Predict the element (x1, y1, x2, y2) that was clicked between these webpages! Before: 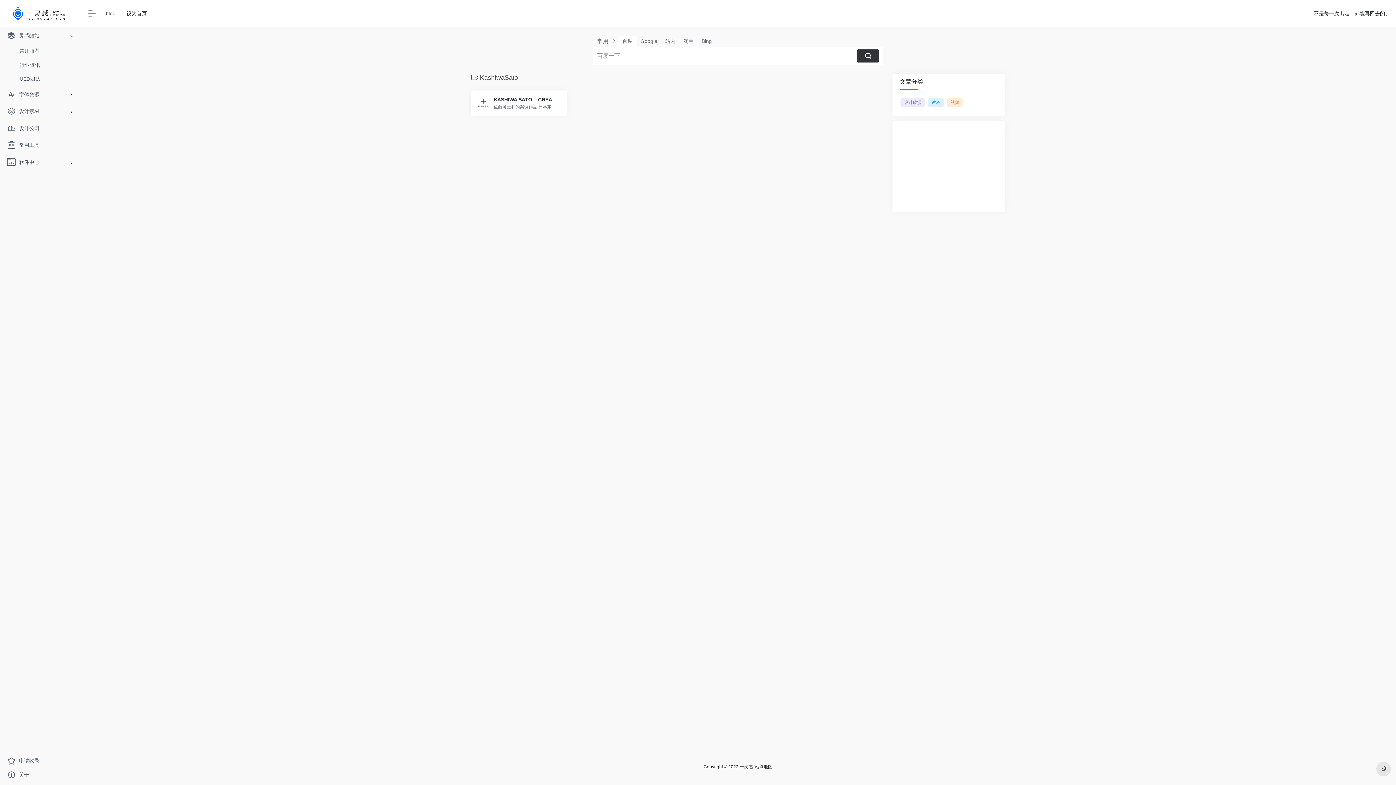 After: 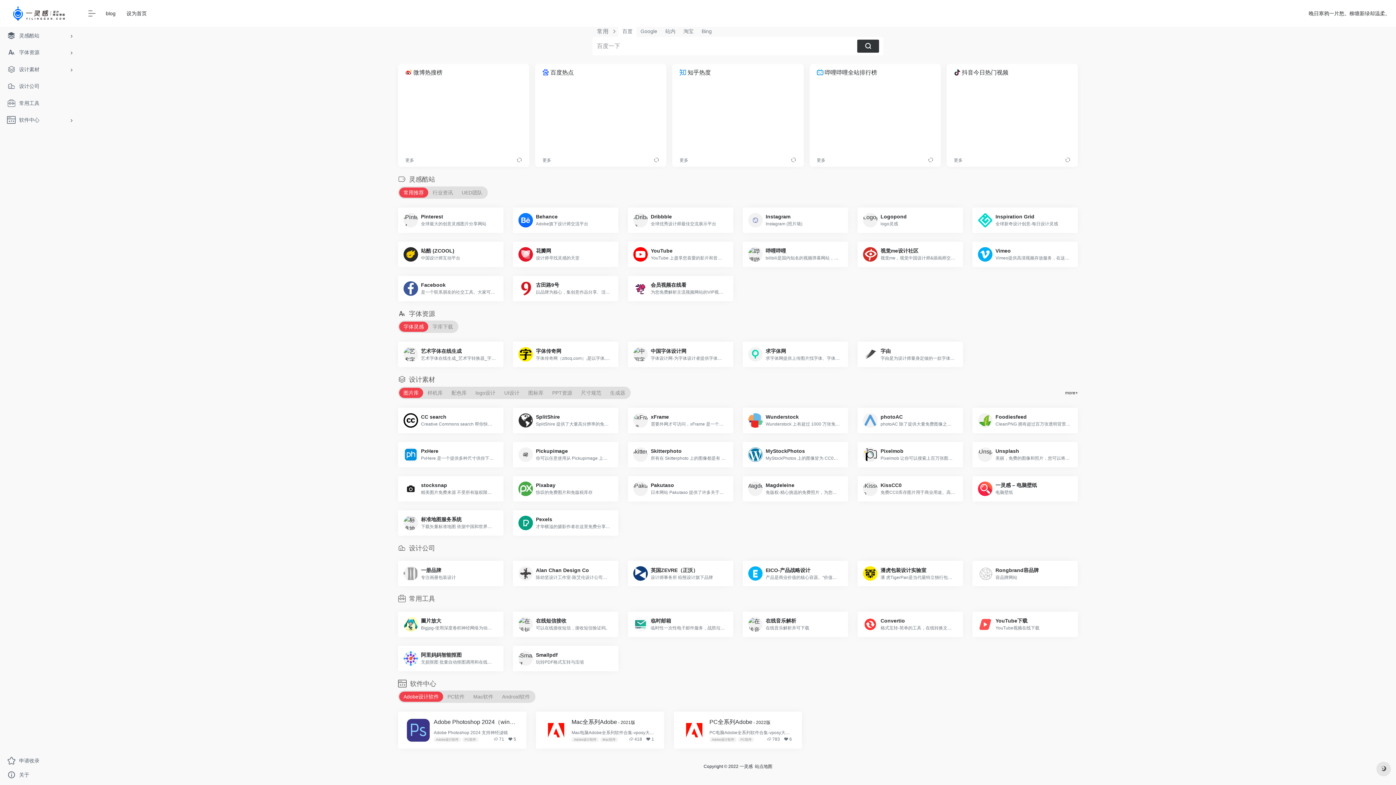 Action: label: 常用工具 bbox: (2, 137, 77, 153)